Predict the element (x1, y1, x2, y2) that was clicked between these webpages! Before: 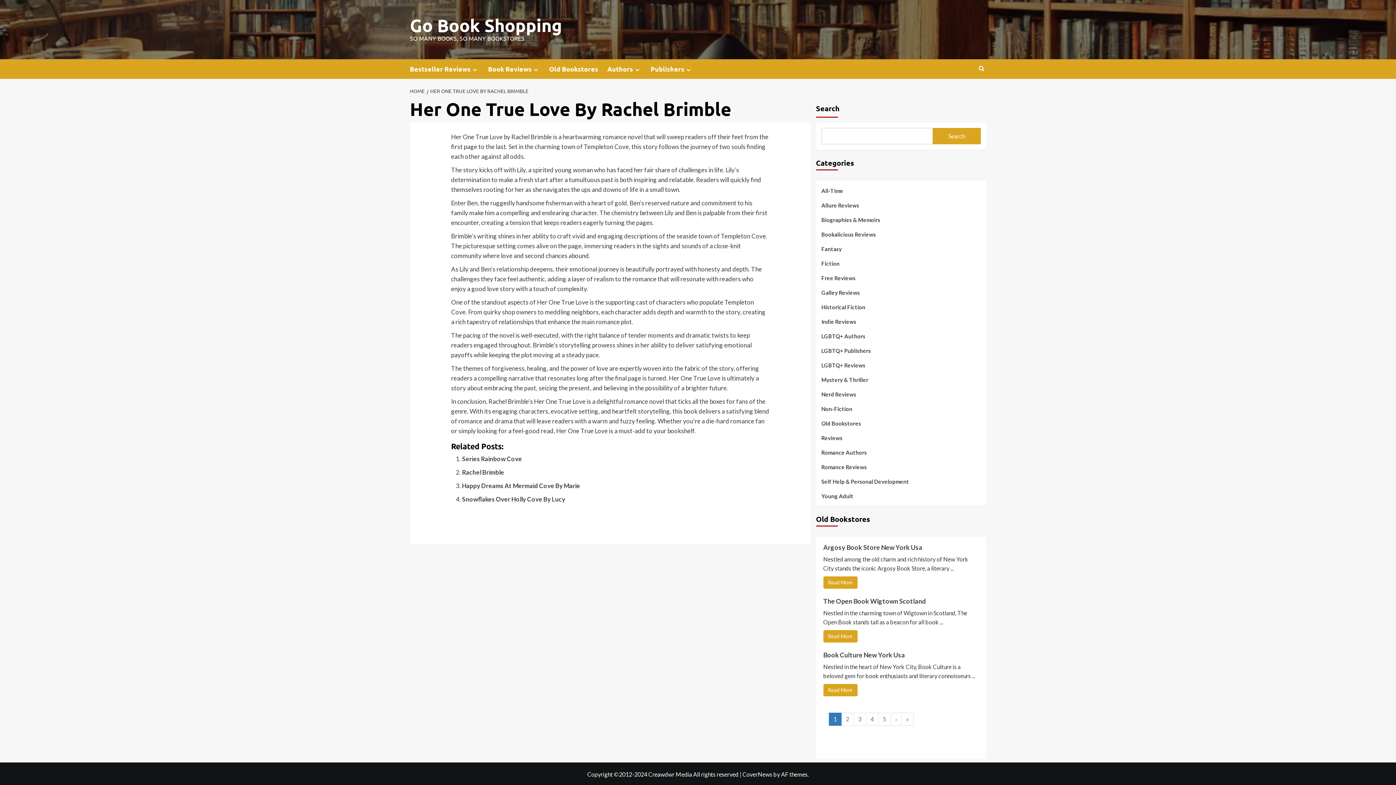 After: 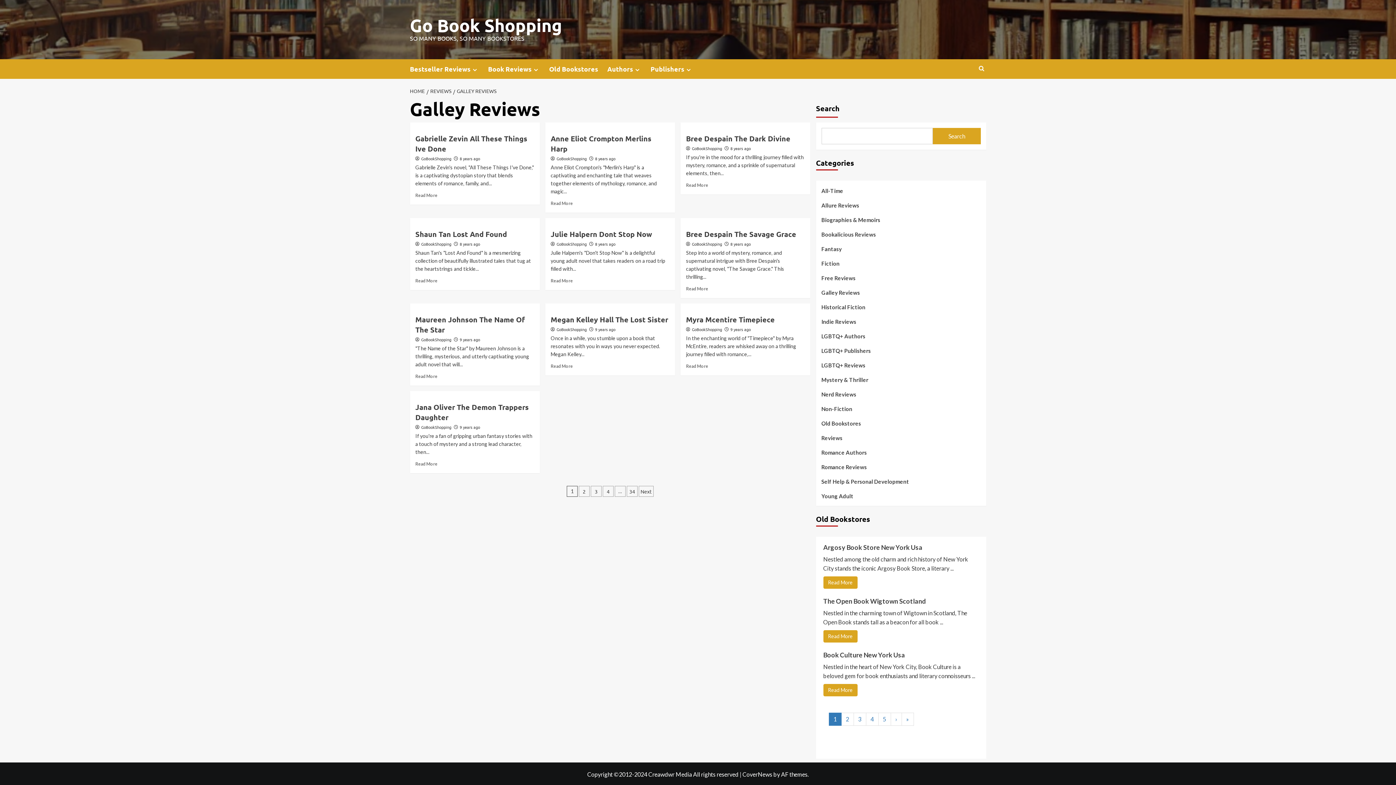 Action: bbox: (821, 288, 860, 302) label: Galley Reviews